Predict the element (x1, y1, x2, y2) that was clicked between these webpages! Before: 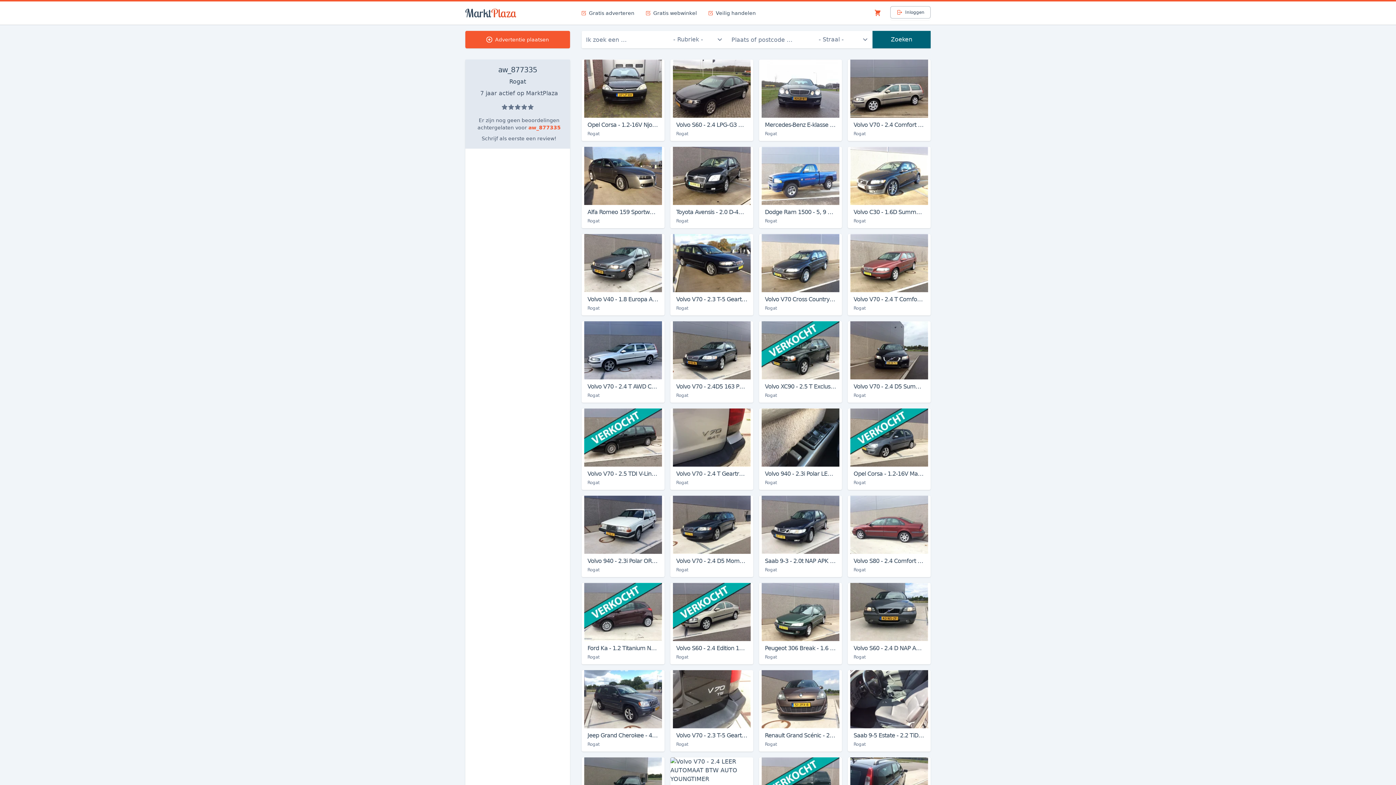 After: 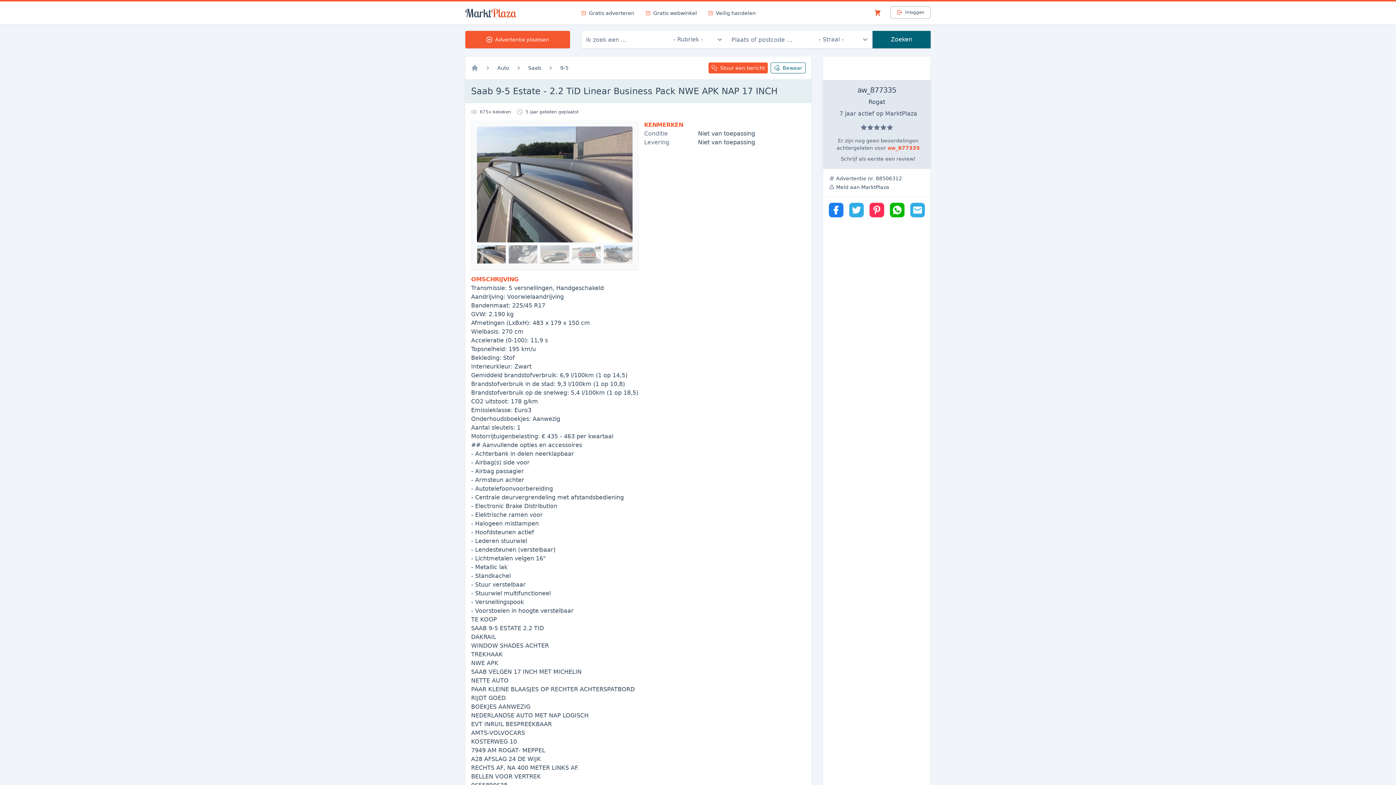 Action: bbox: (848, 670, 930, 752) label: Saab 9-5 Estate - 2.2 TiD Linear Business Pack NWE APK NAP 17 INCH
Rogat